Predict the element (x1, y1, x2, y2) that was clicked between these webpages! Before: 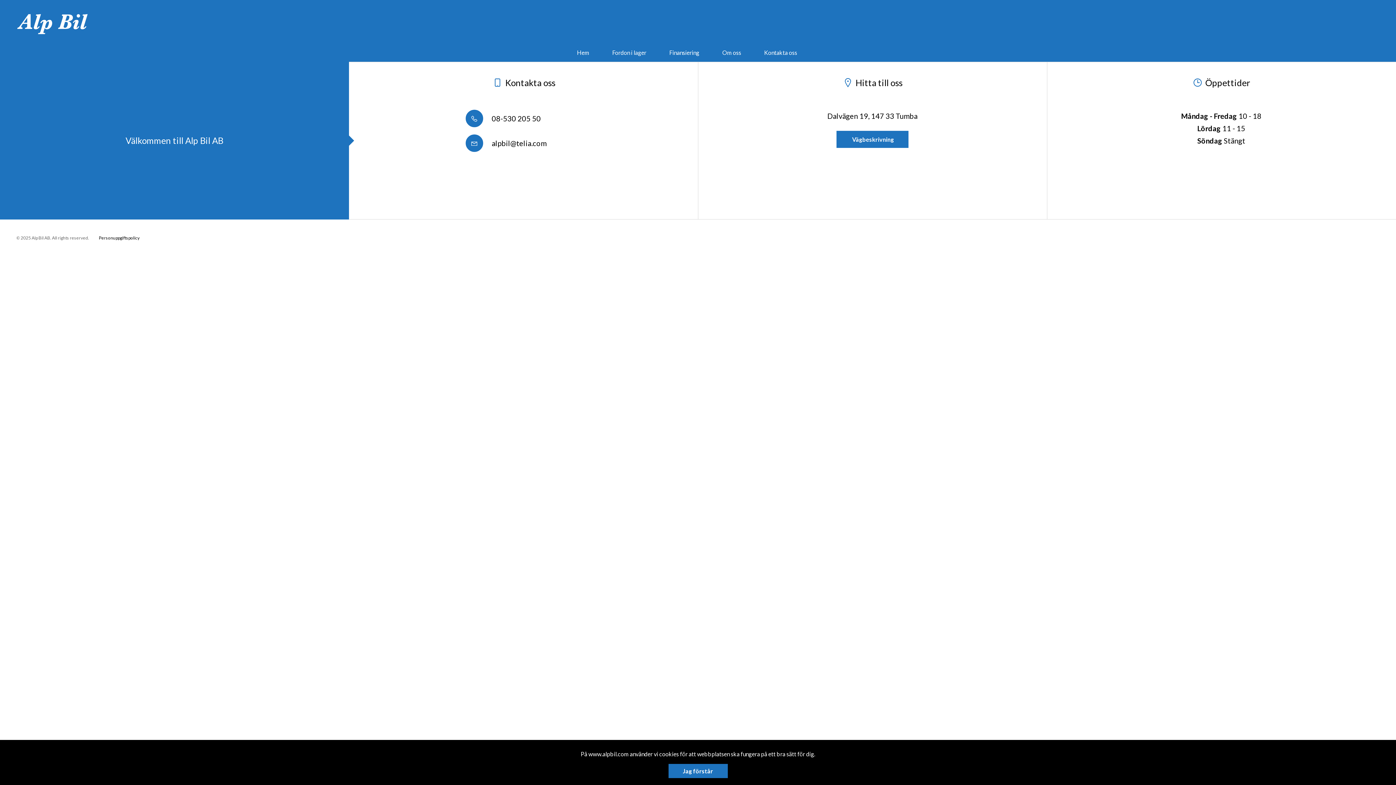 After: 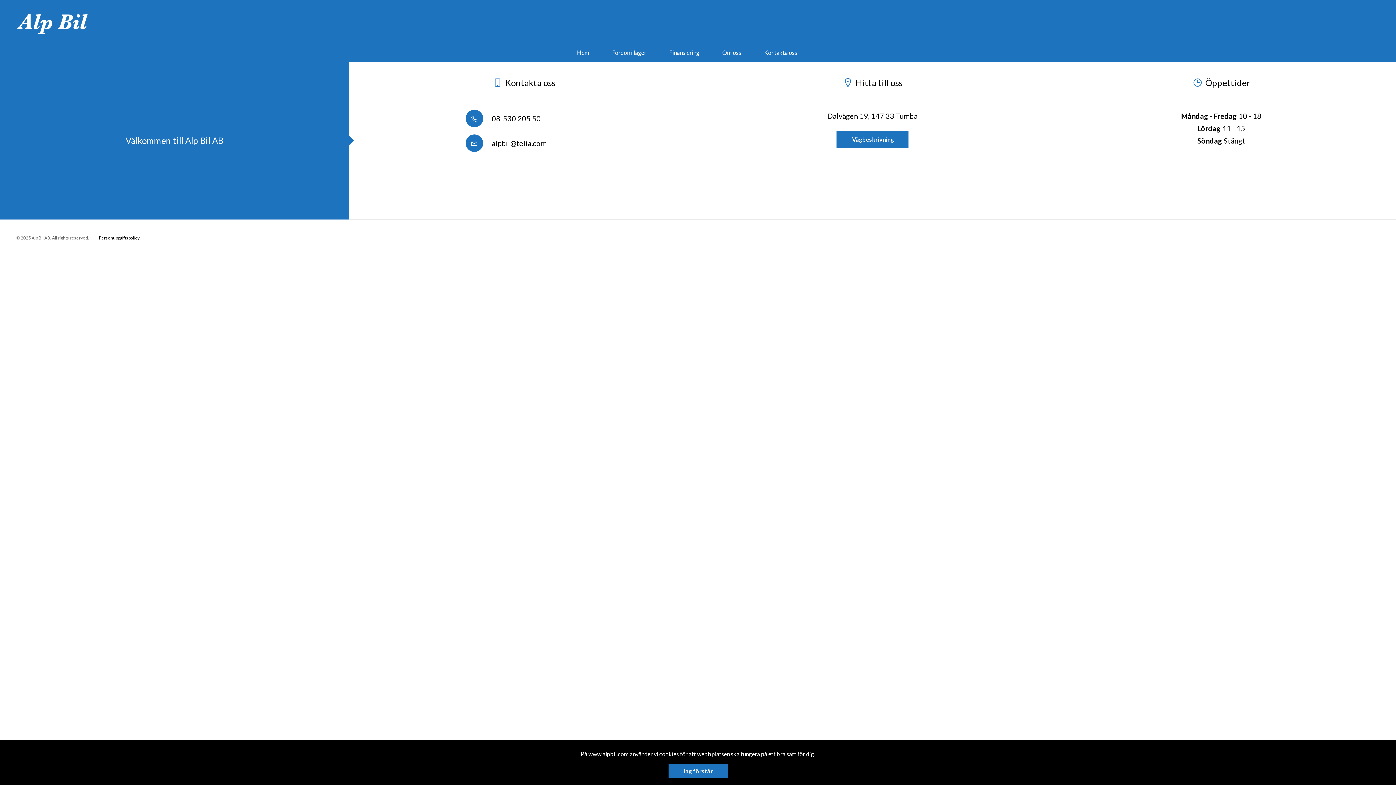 Action: label:  alpbil@telia.com bbox: (465, 131, 546, 154)